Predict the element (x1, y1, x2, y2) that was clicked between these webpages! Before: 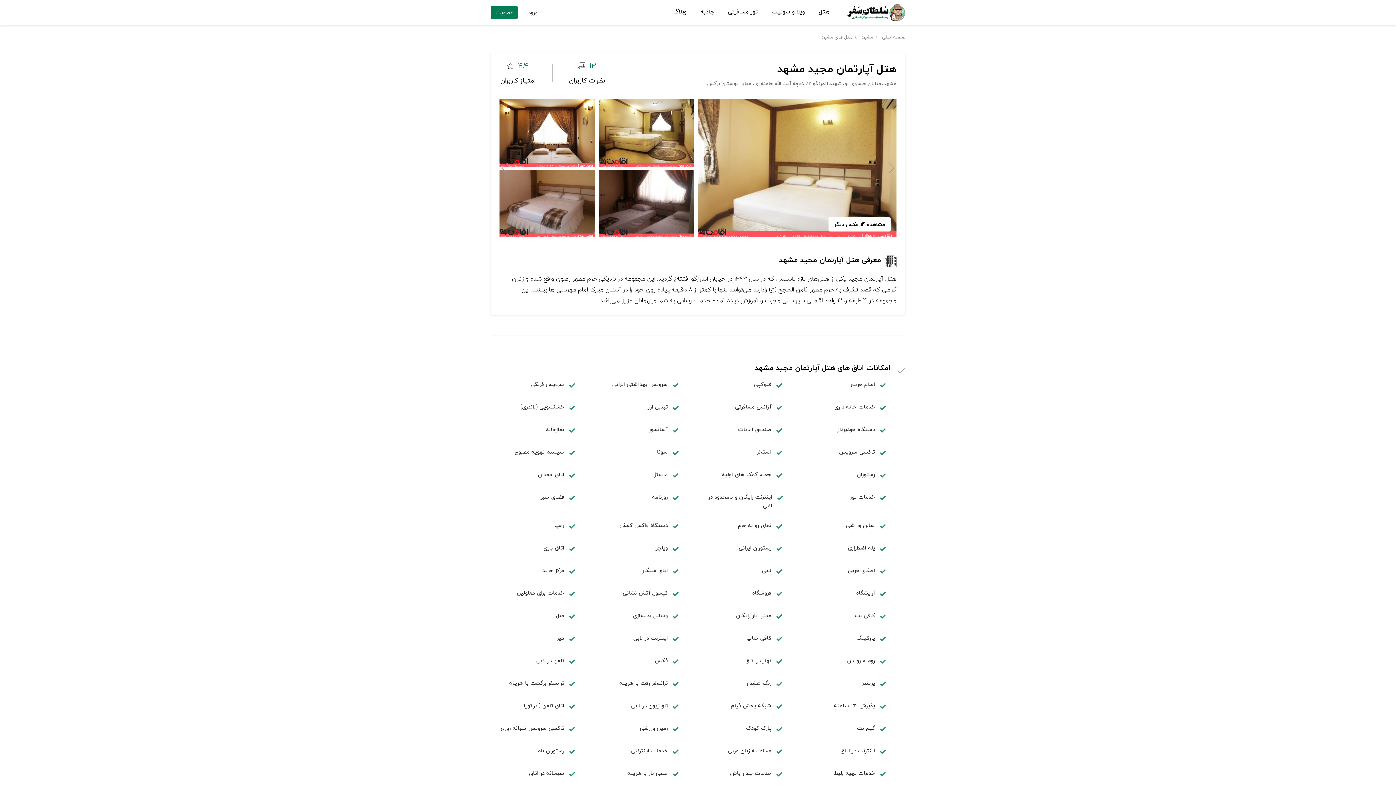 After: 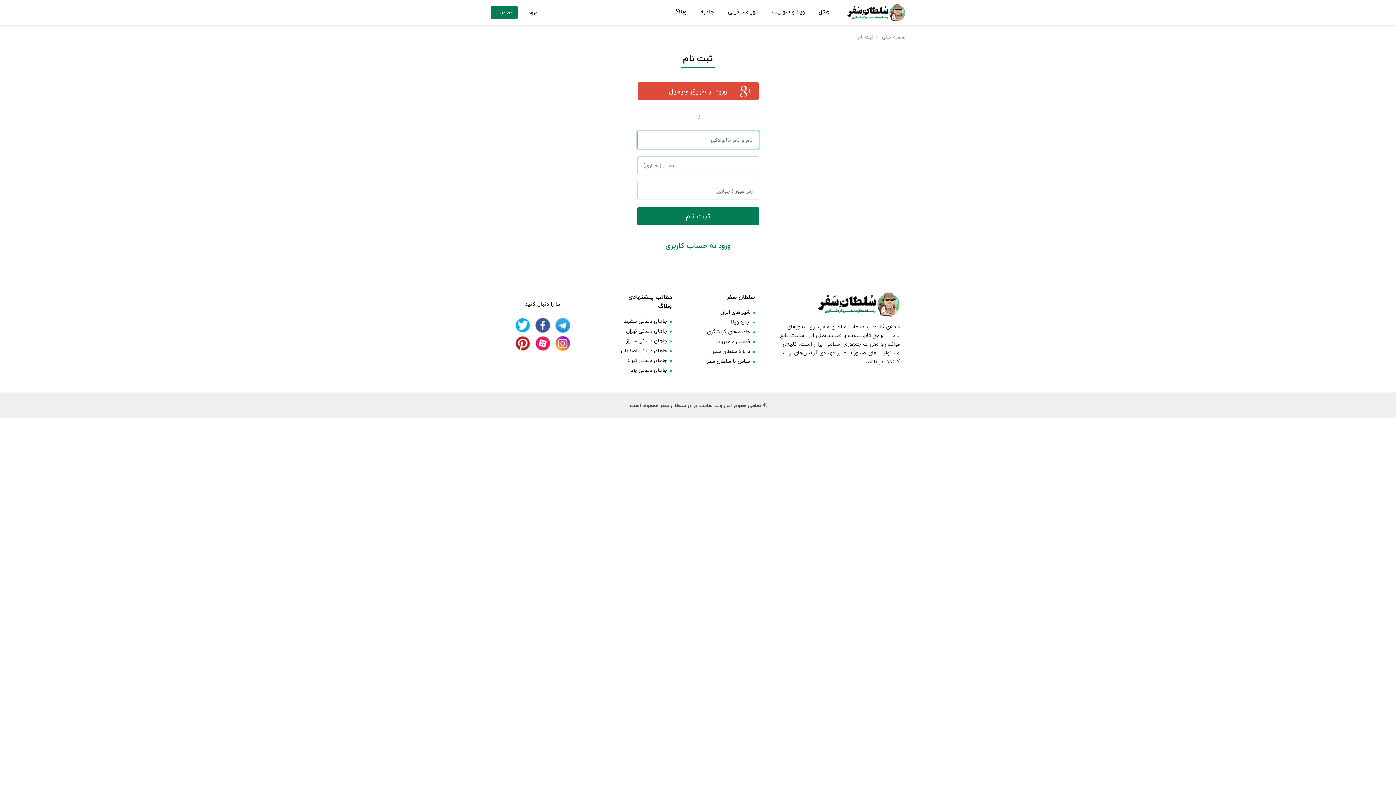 Action: label: عضویت bbox: (490, 5, 517, 19)